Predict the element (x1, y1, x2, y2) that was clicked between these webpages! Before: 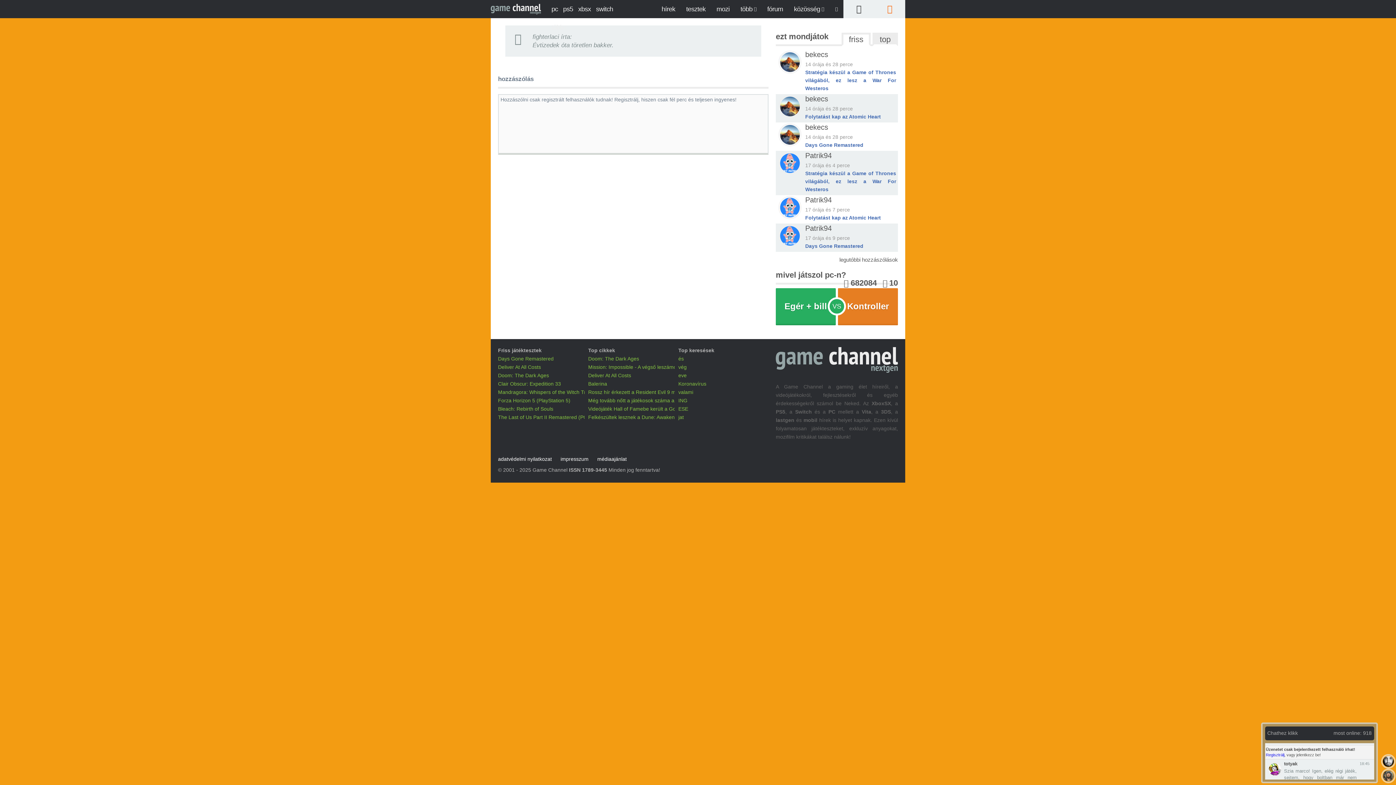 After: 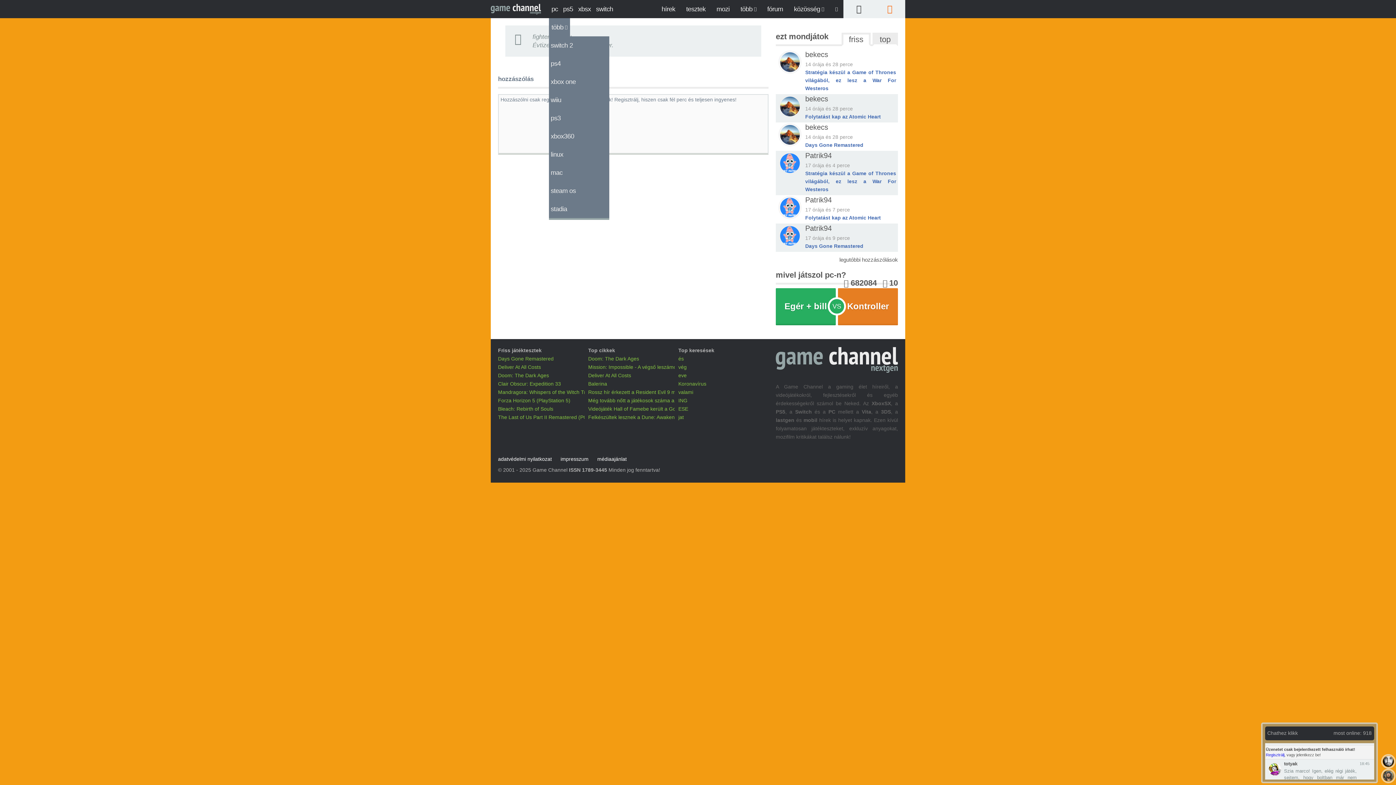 Action: bbox: (549, 18, 570, 36) label: több